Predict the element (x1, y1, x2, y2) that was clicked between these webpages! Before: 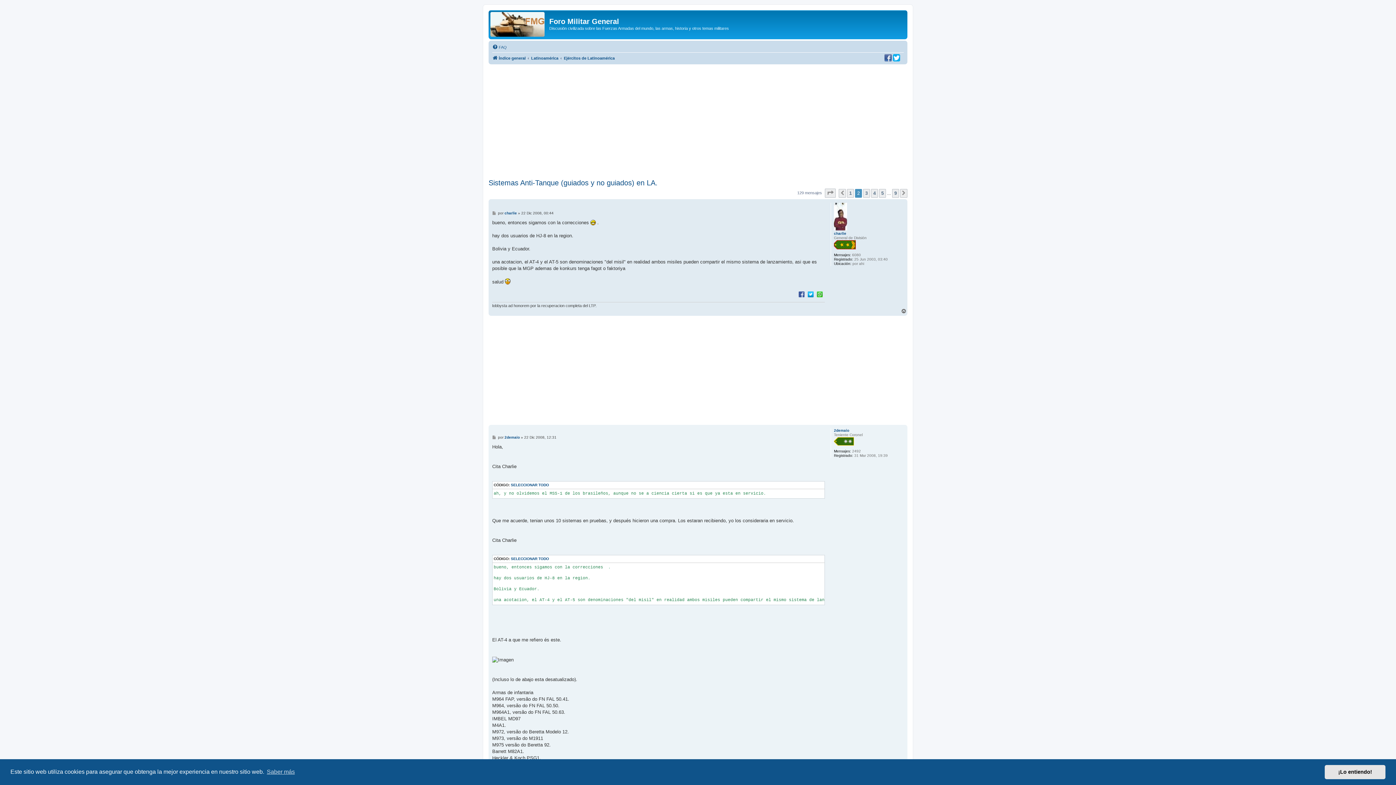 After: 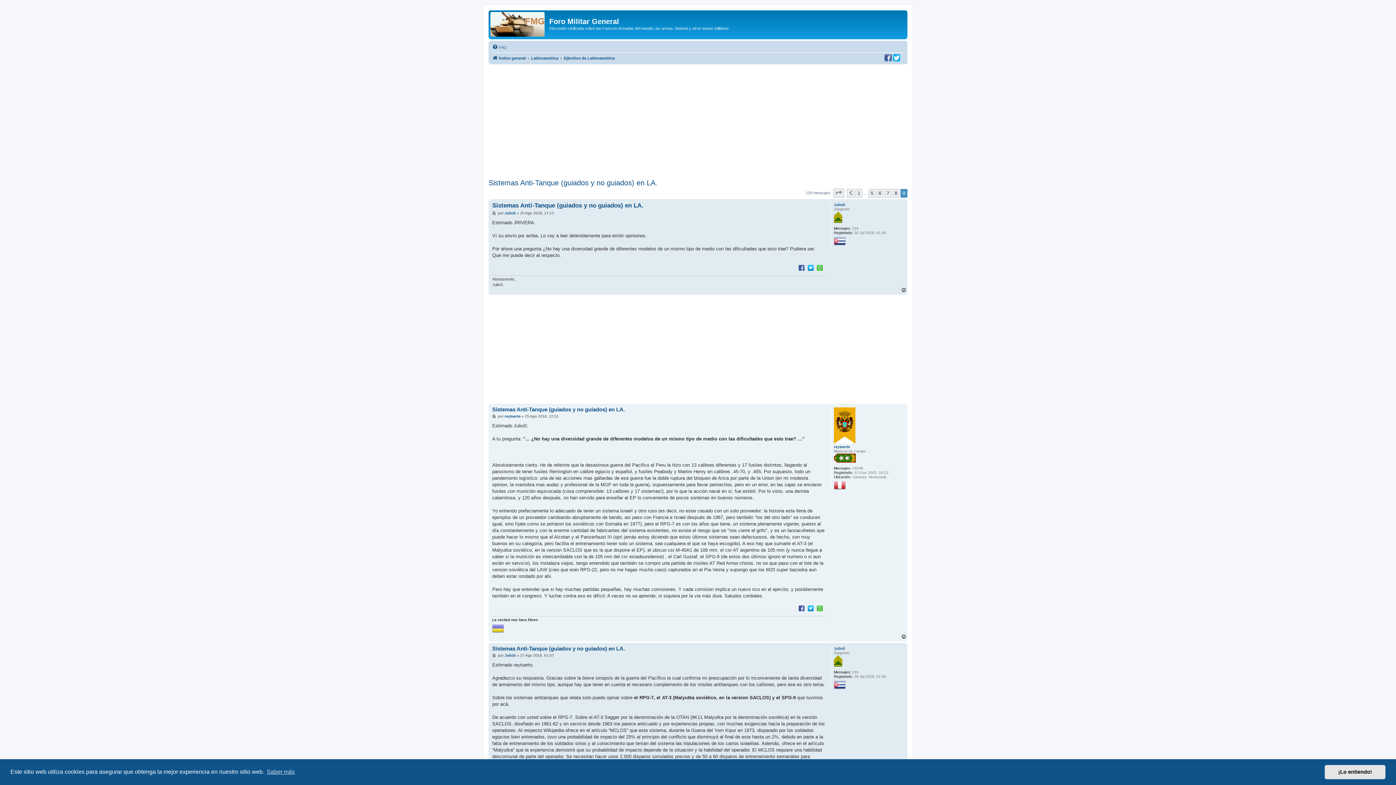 Action: label: 9 bbox: (892, 188, 899, 197)